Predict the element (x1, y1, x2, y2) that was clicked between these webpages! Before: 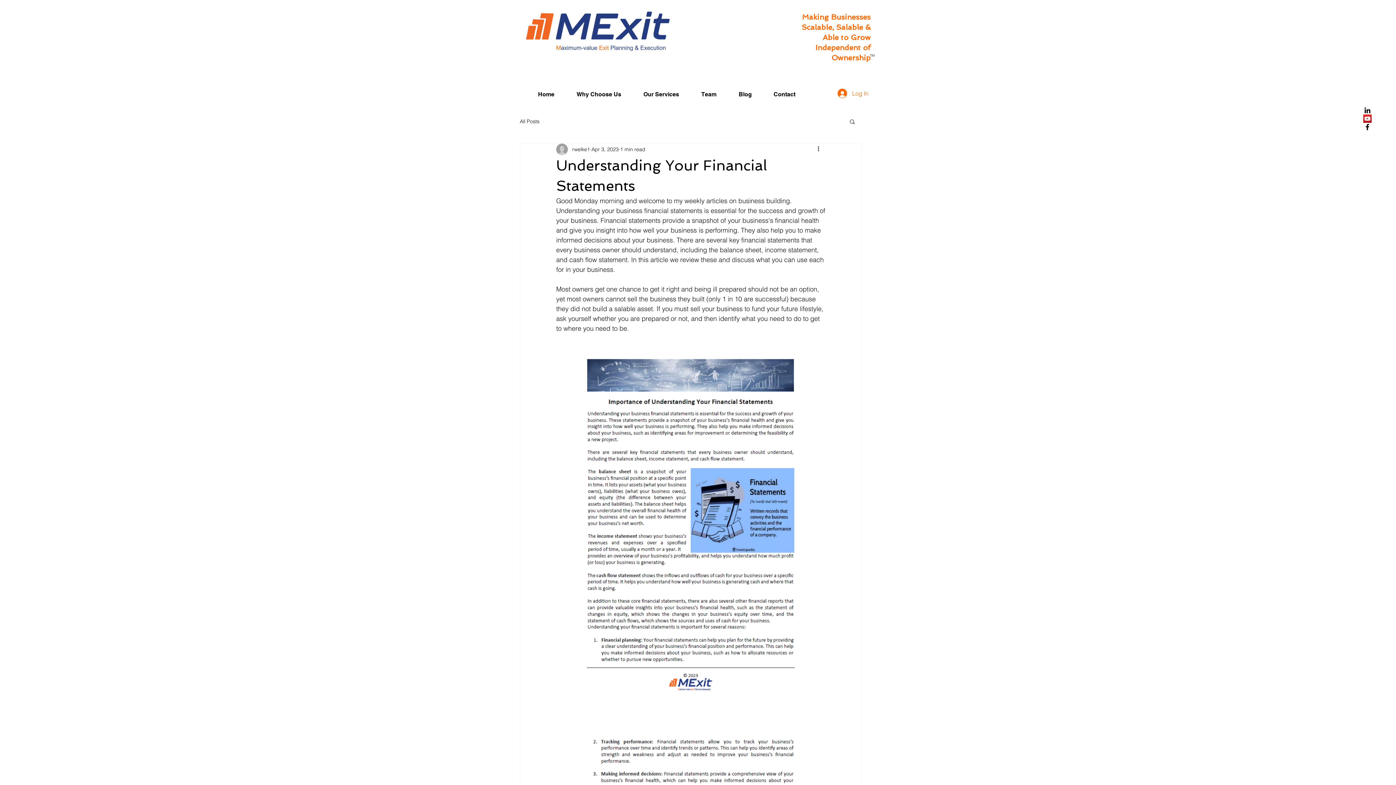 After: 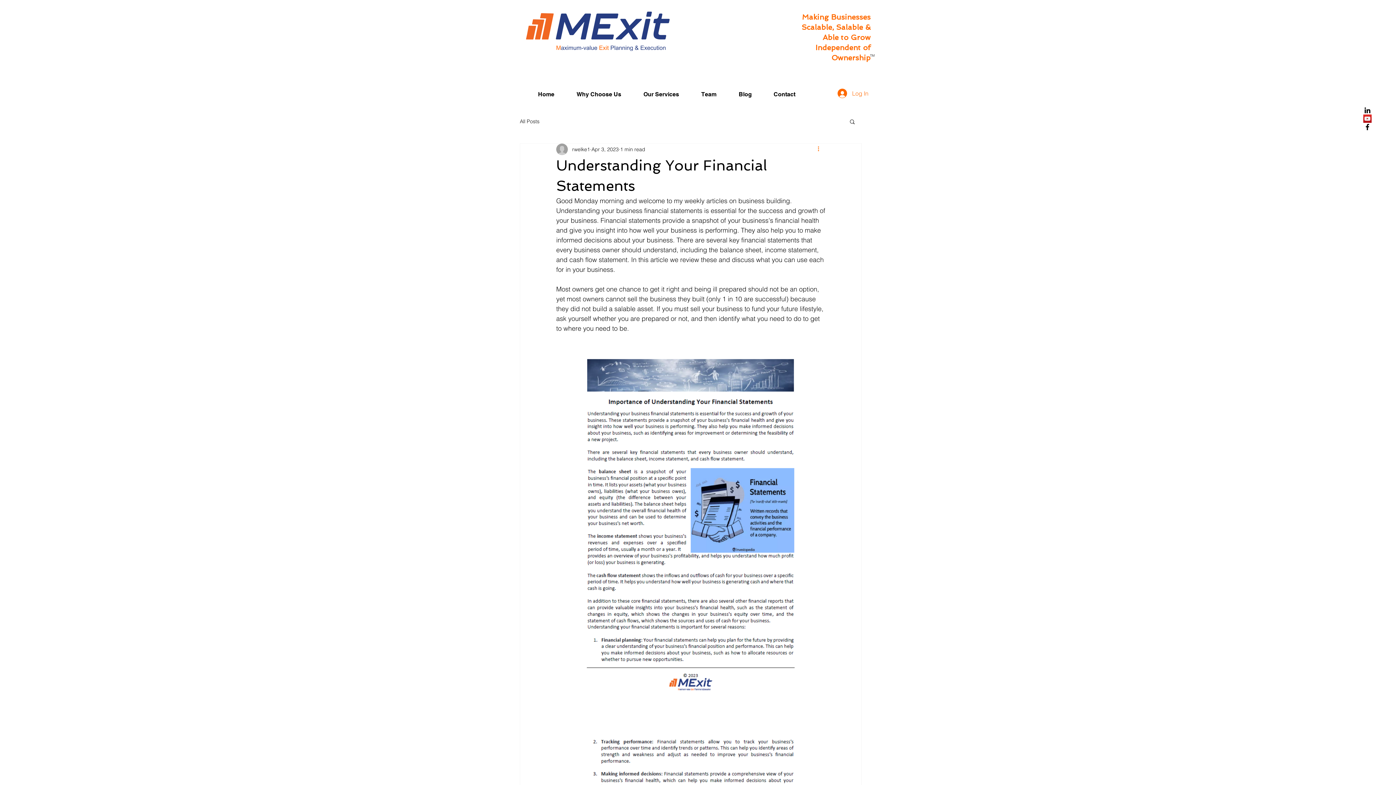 Action: bbox: (816, 145, 825, 153) label: More actions